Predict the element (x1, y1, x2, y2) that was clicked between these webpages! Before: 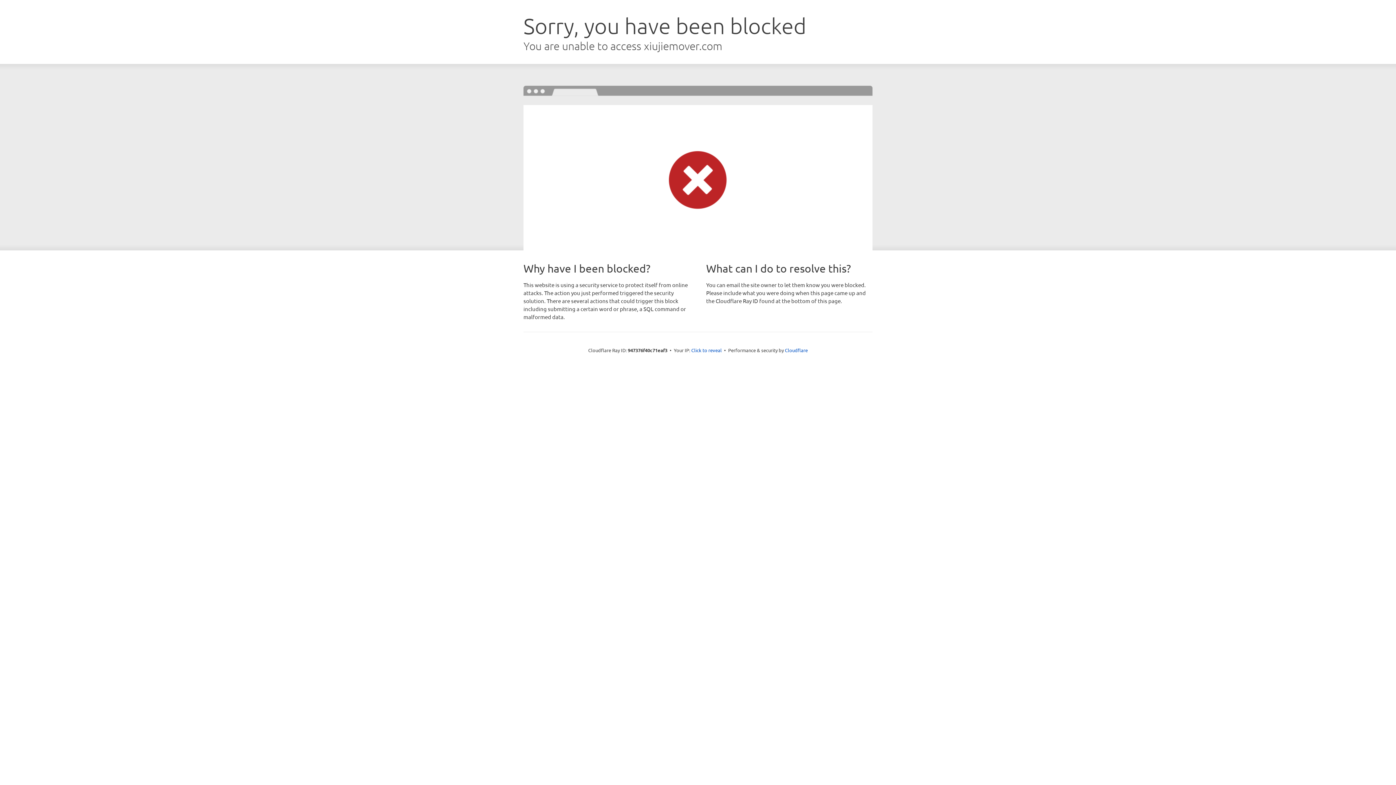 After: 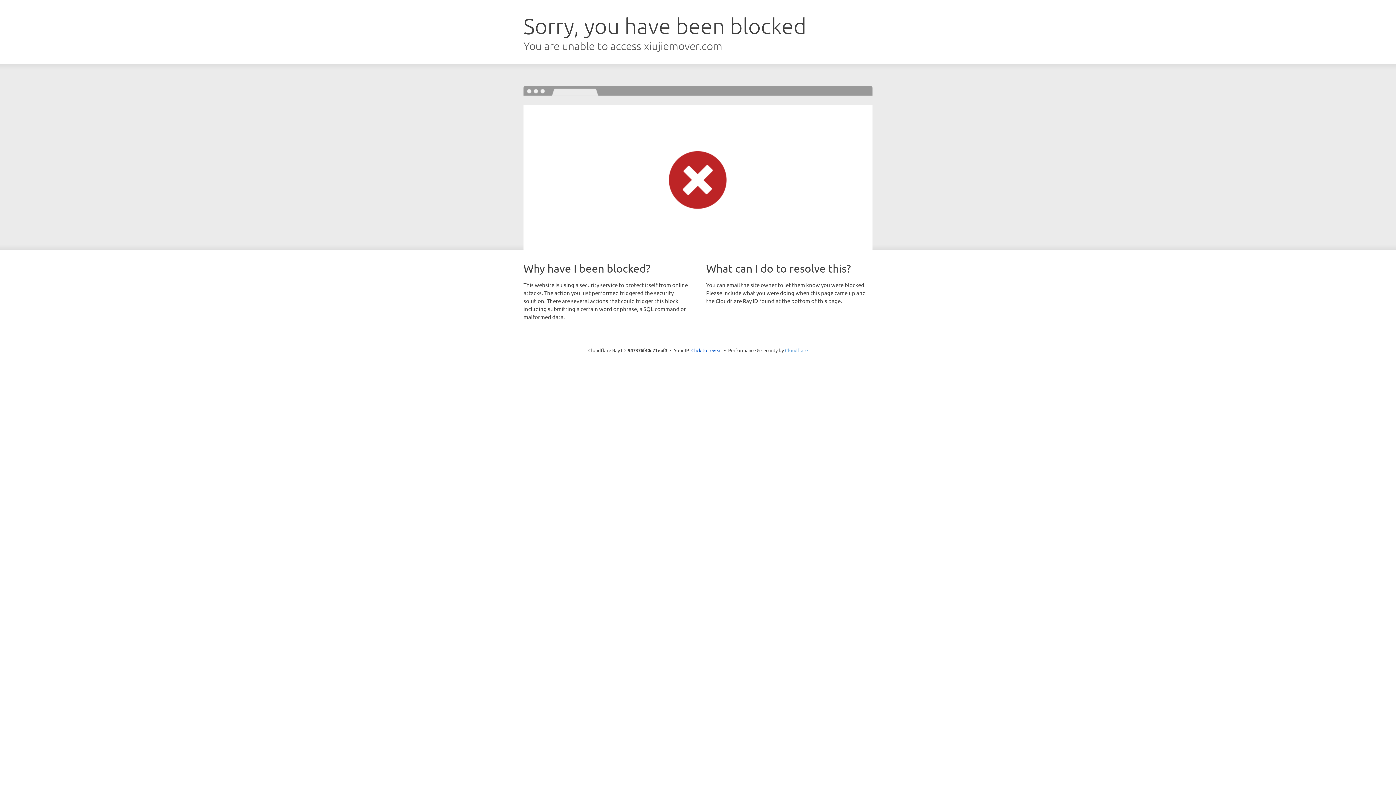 Action: label: Cloudflare bbox: (785, 347, 808, 353)